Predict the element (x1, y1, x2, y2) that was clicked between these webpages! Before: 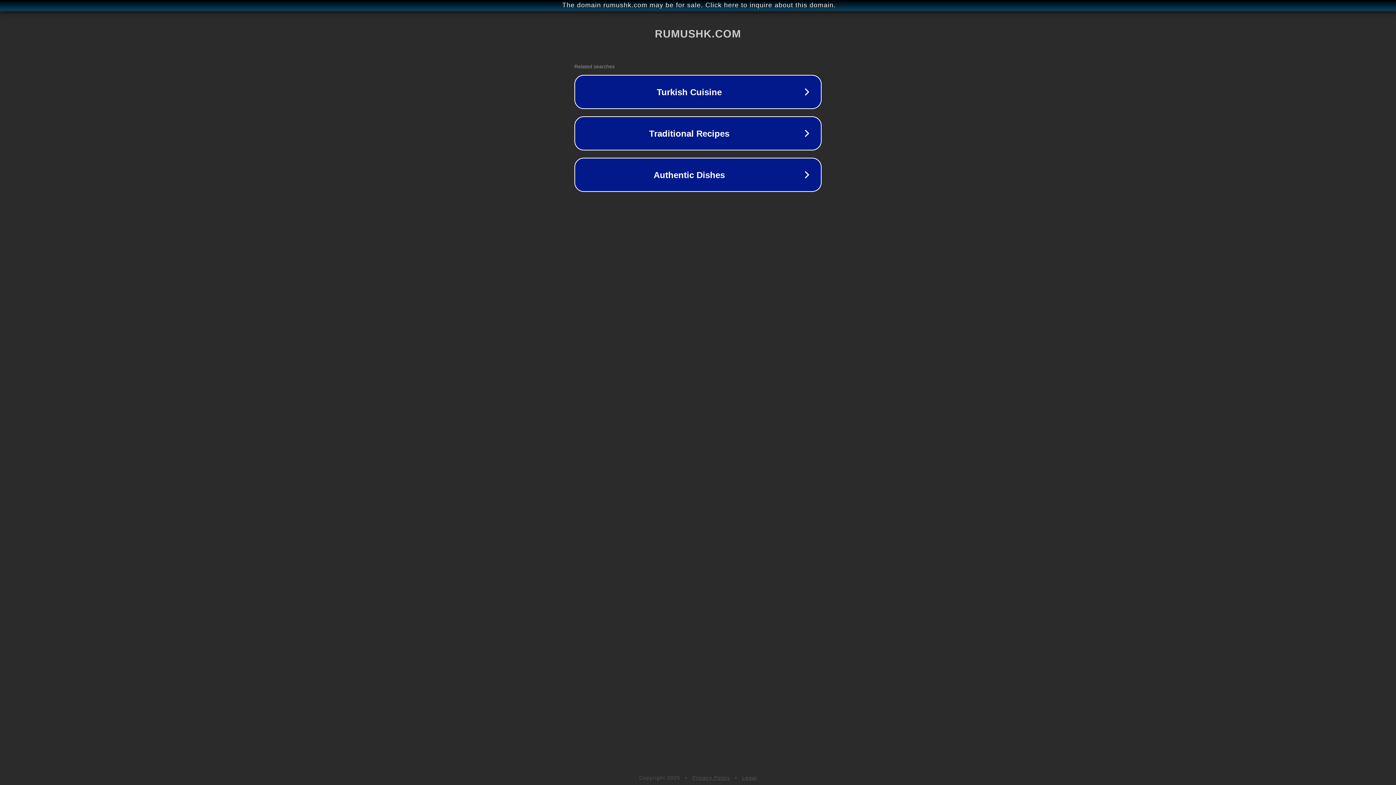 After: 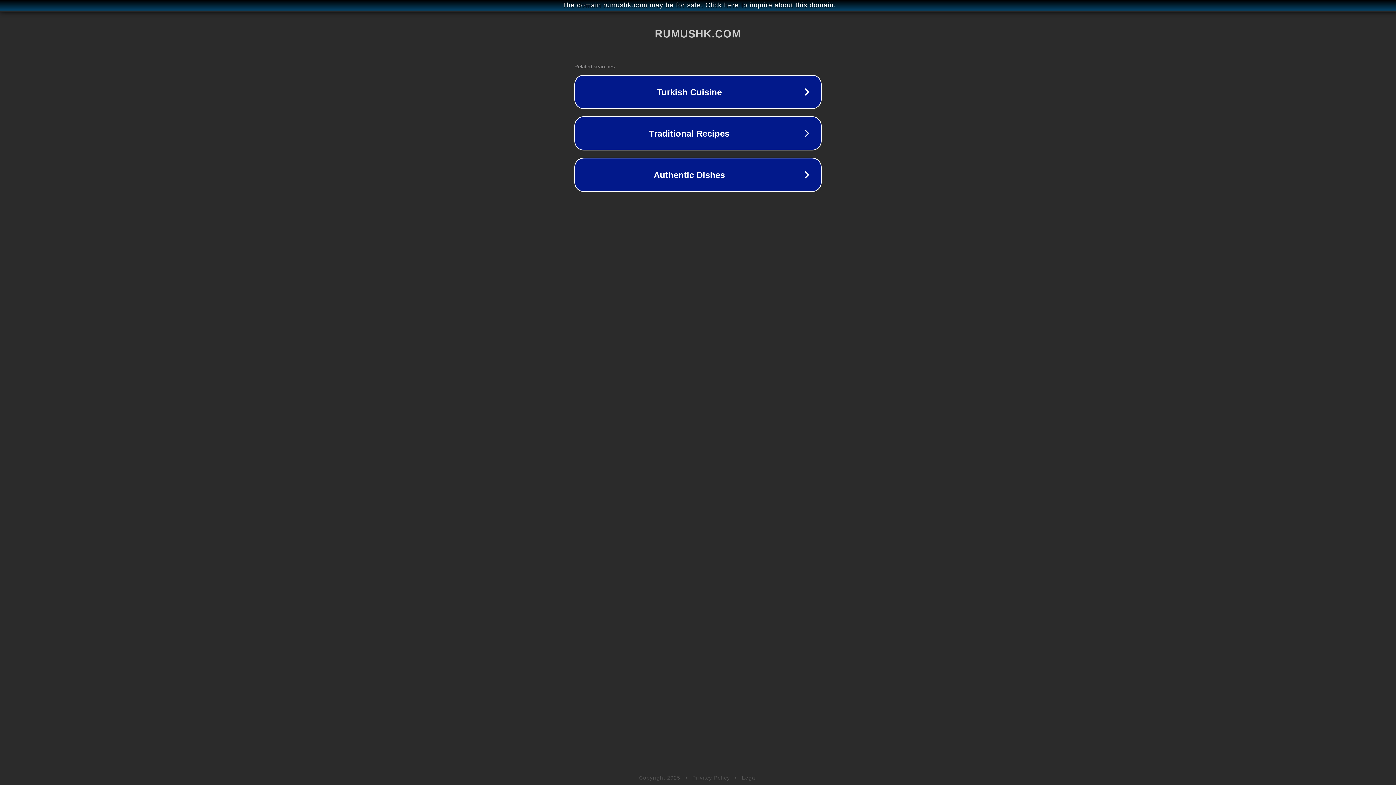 Action: label: Legal bbox: (742, 775, 757, 781)